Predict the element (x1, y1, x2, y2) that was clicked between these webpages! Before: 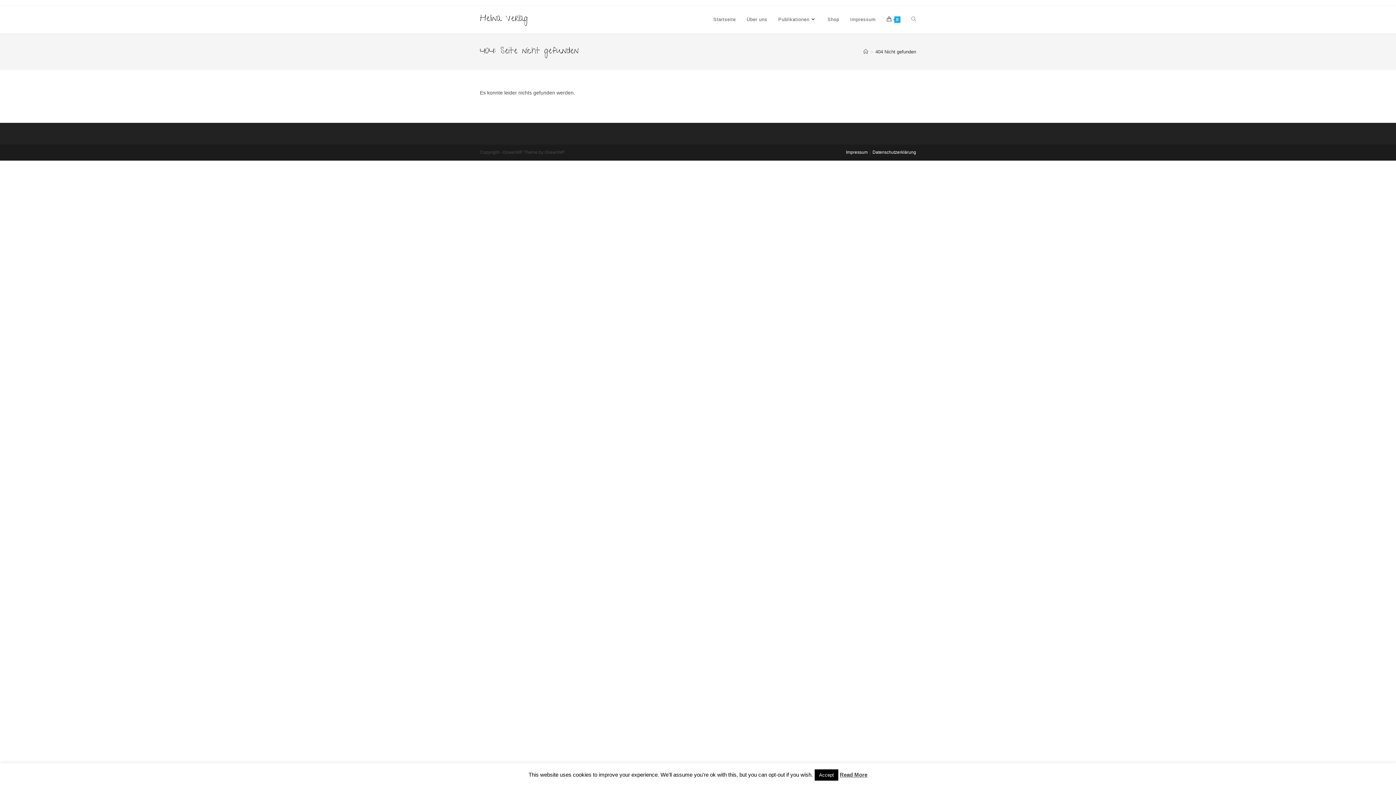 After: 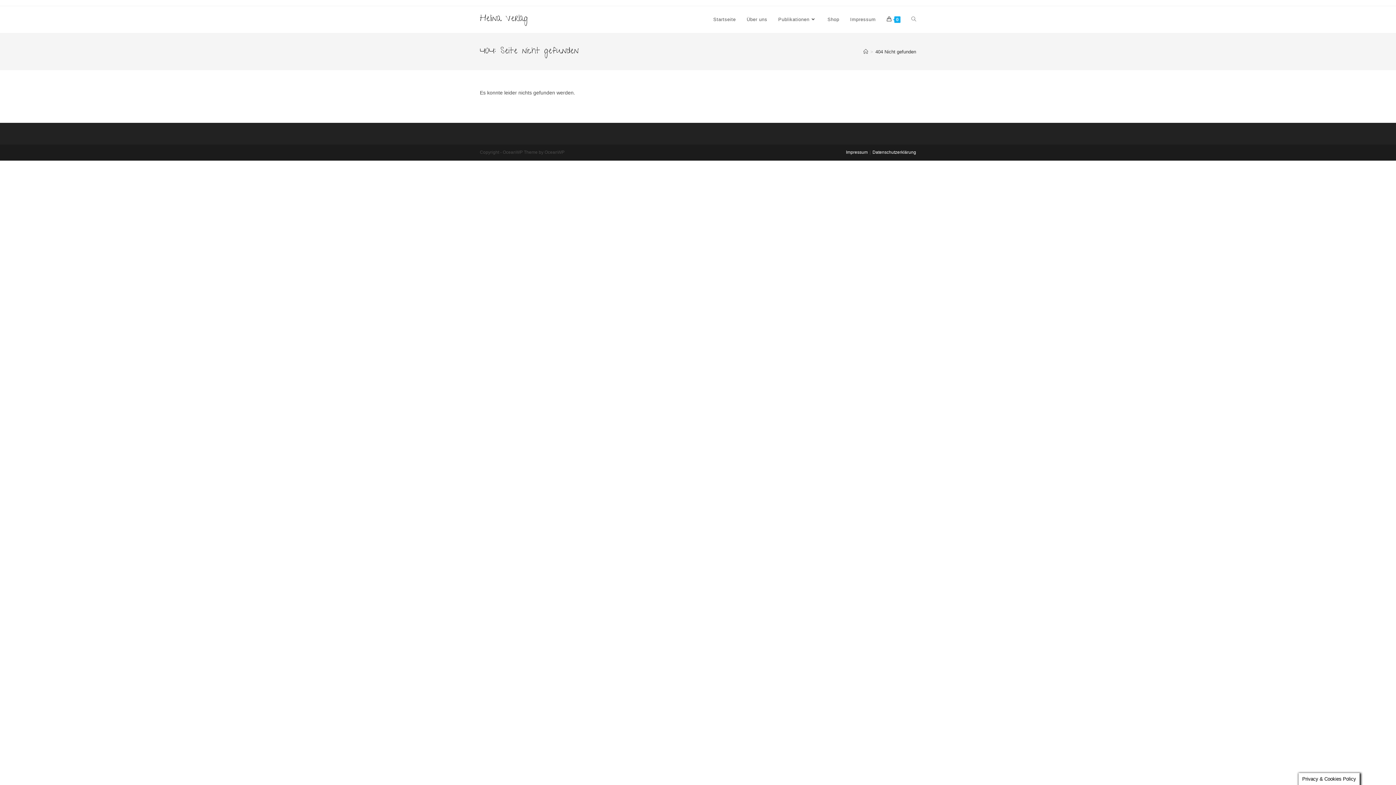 Action: bbox: (814, 769, 838, 781) label: Accept